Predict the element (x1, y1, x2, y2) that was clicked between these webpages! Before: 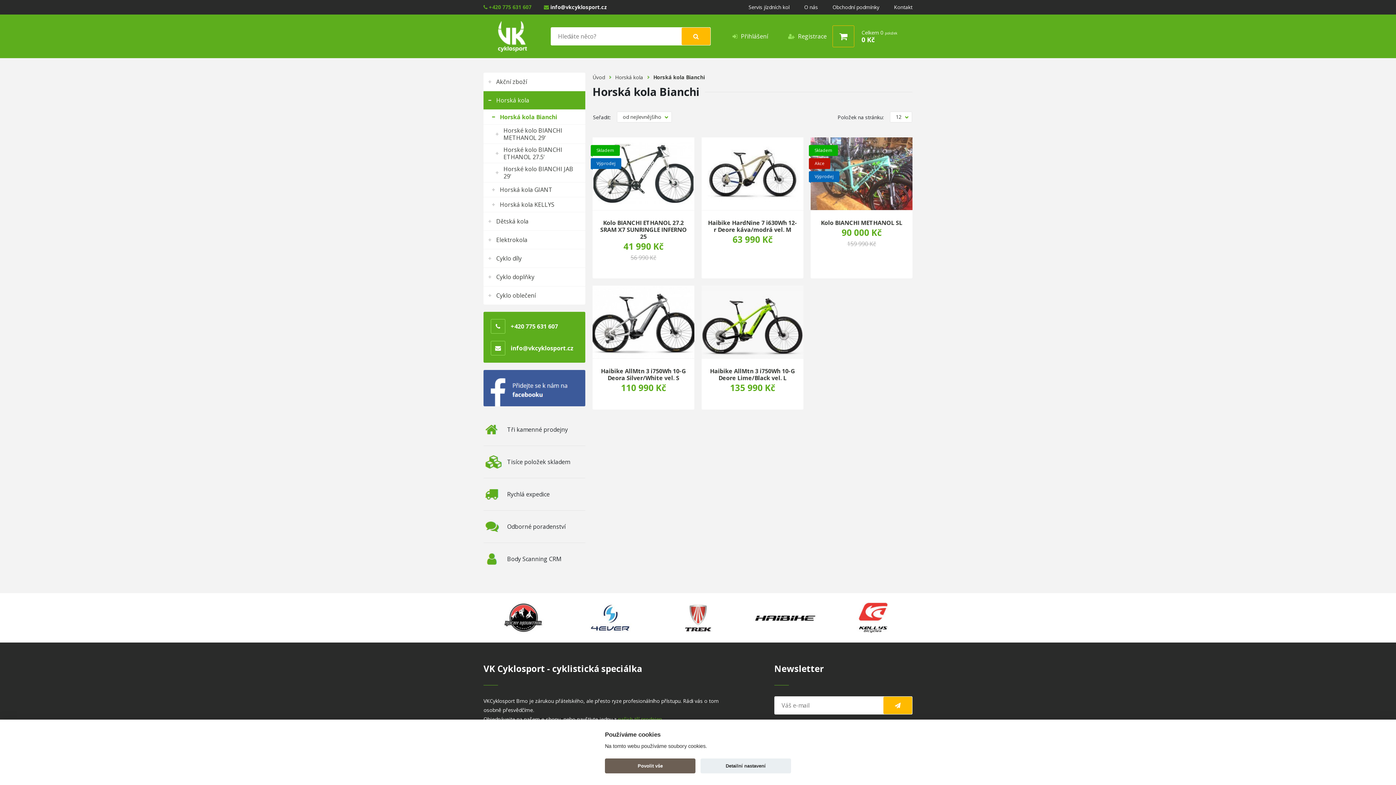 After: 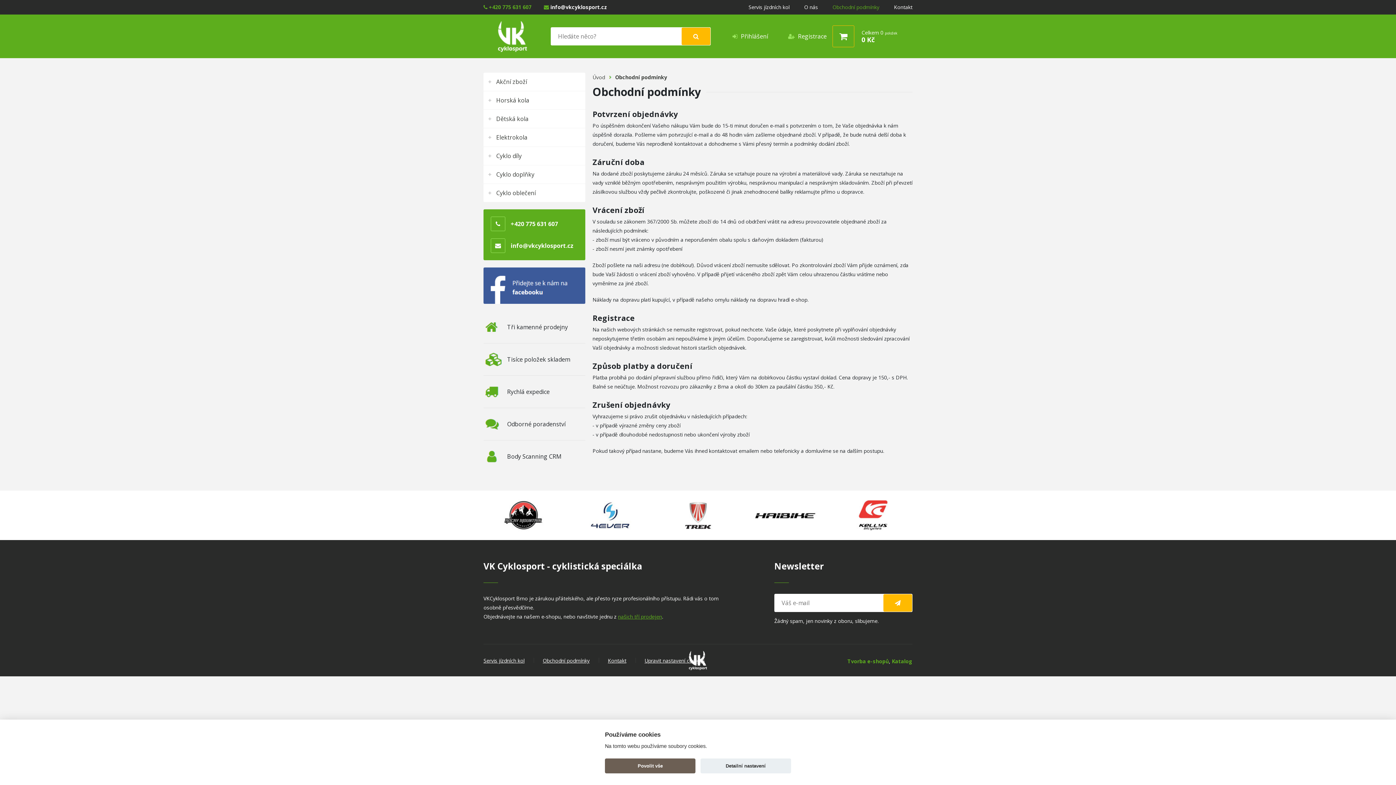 Action: label: Obchodní podmínky bbox: (832, 0, 879, 14)